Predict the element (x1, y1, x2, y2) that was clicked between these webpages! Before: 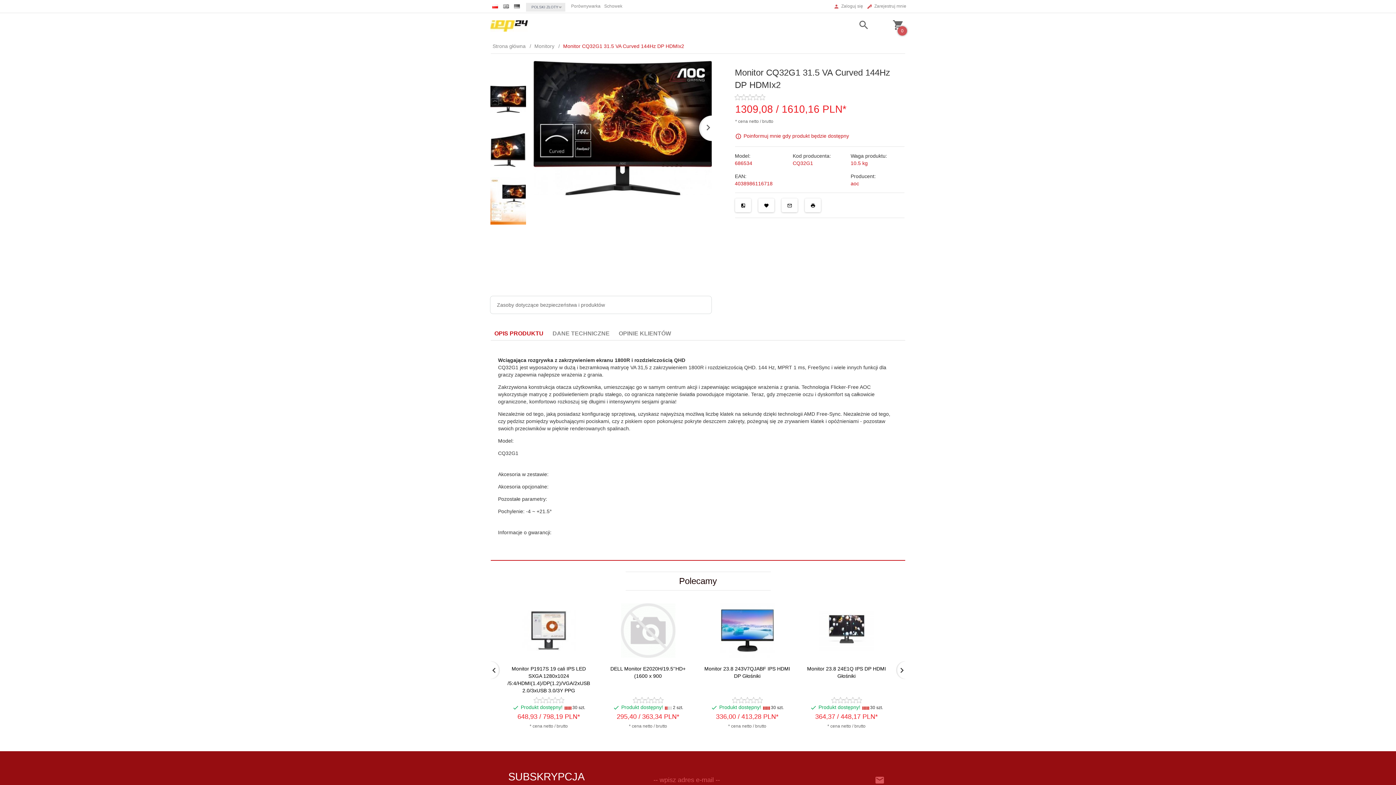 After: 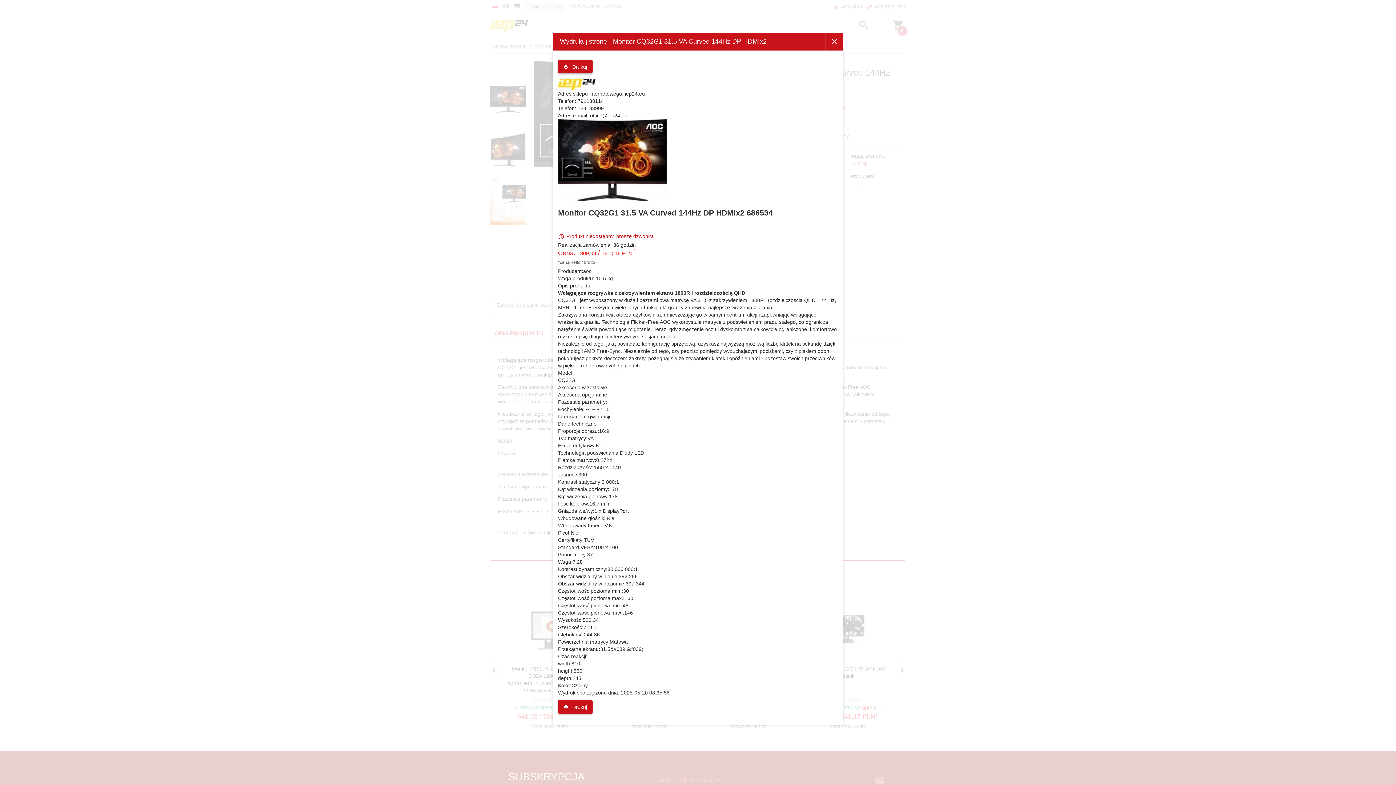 Action: bbox: (805, 198, 821, 212)